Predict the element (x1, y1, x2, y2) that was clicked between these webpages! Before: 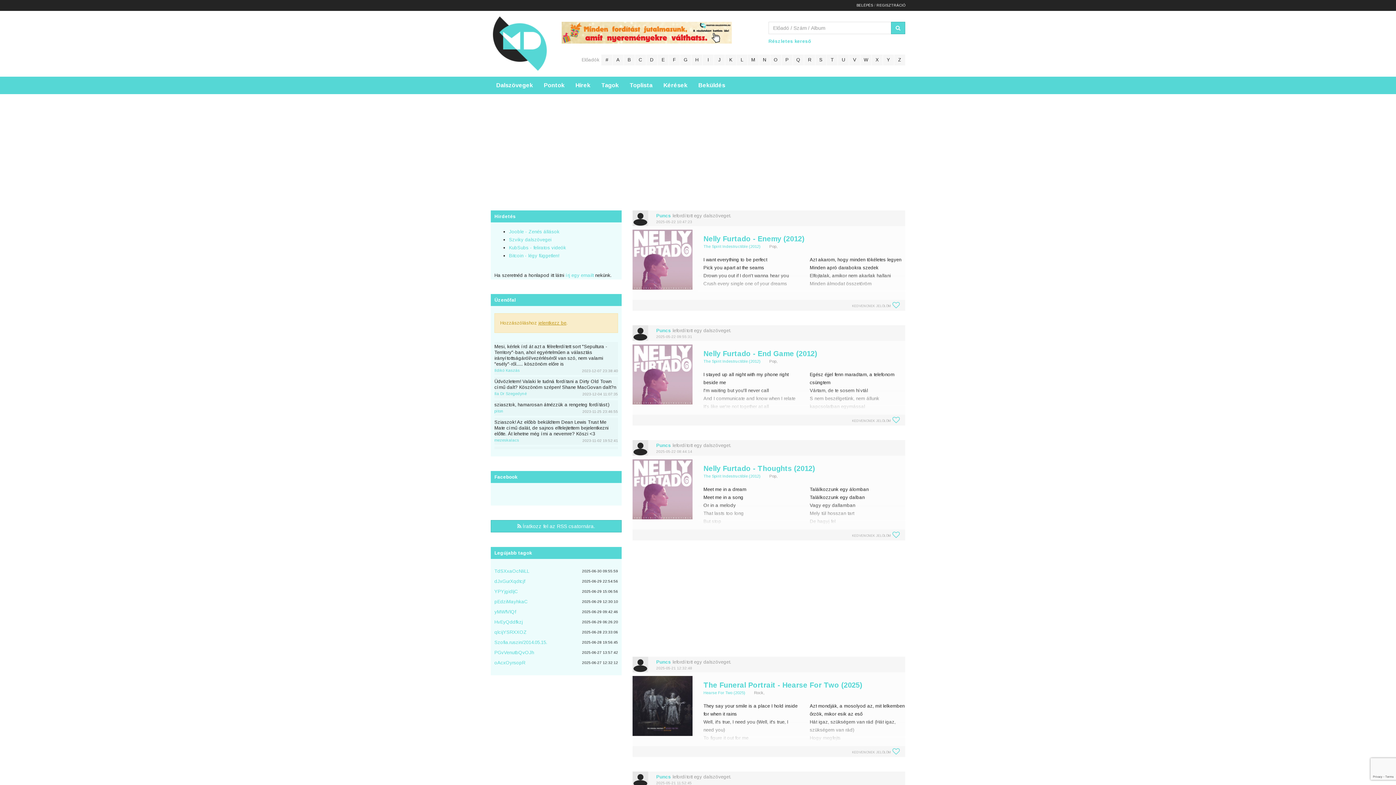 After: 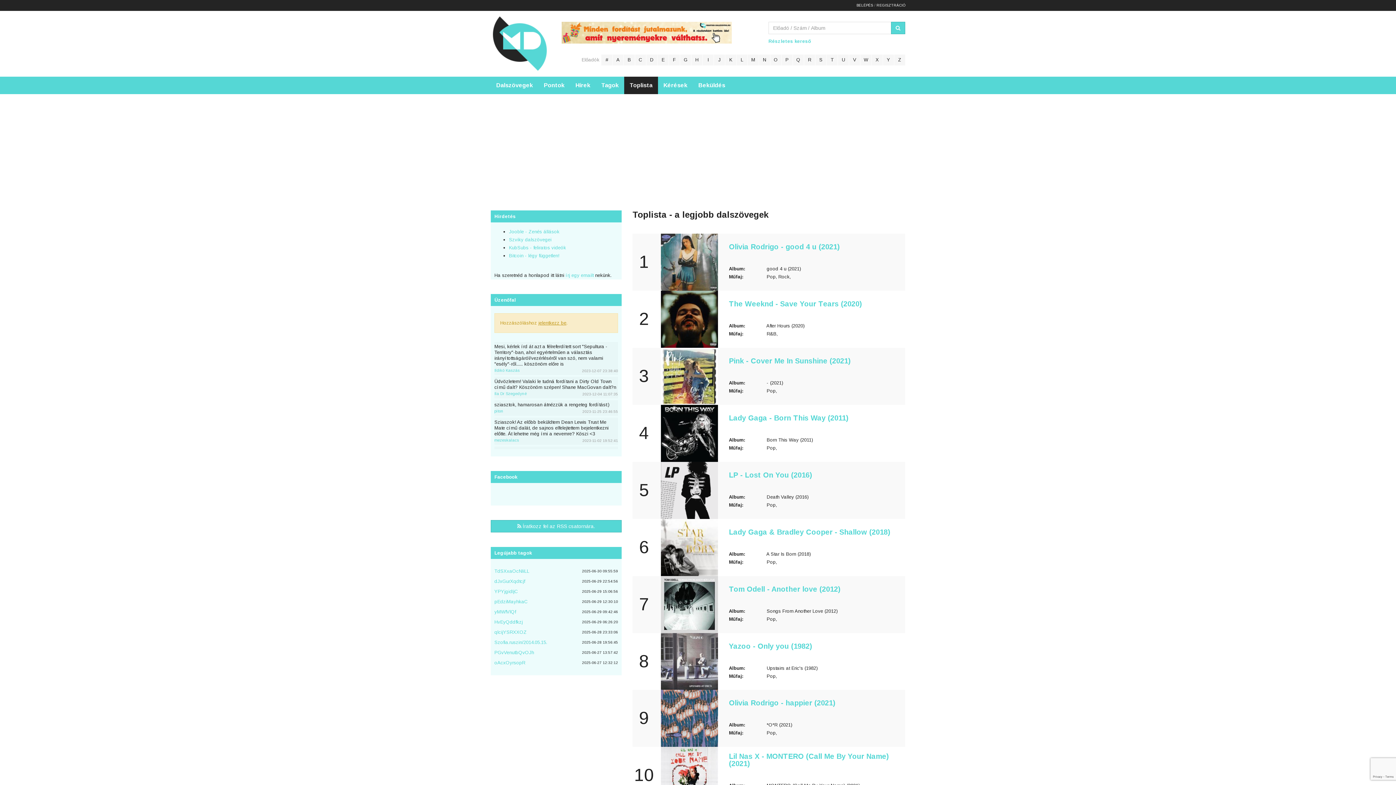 Action: bbox: (624, 76, 658, 94) label: Toplista